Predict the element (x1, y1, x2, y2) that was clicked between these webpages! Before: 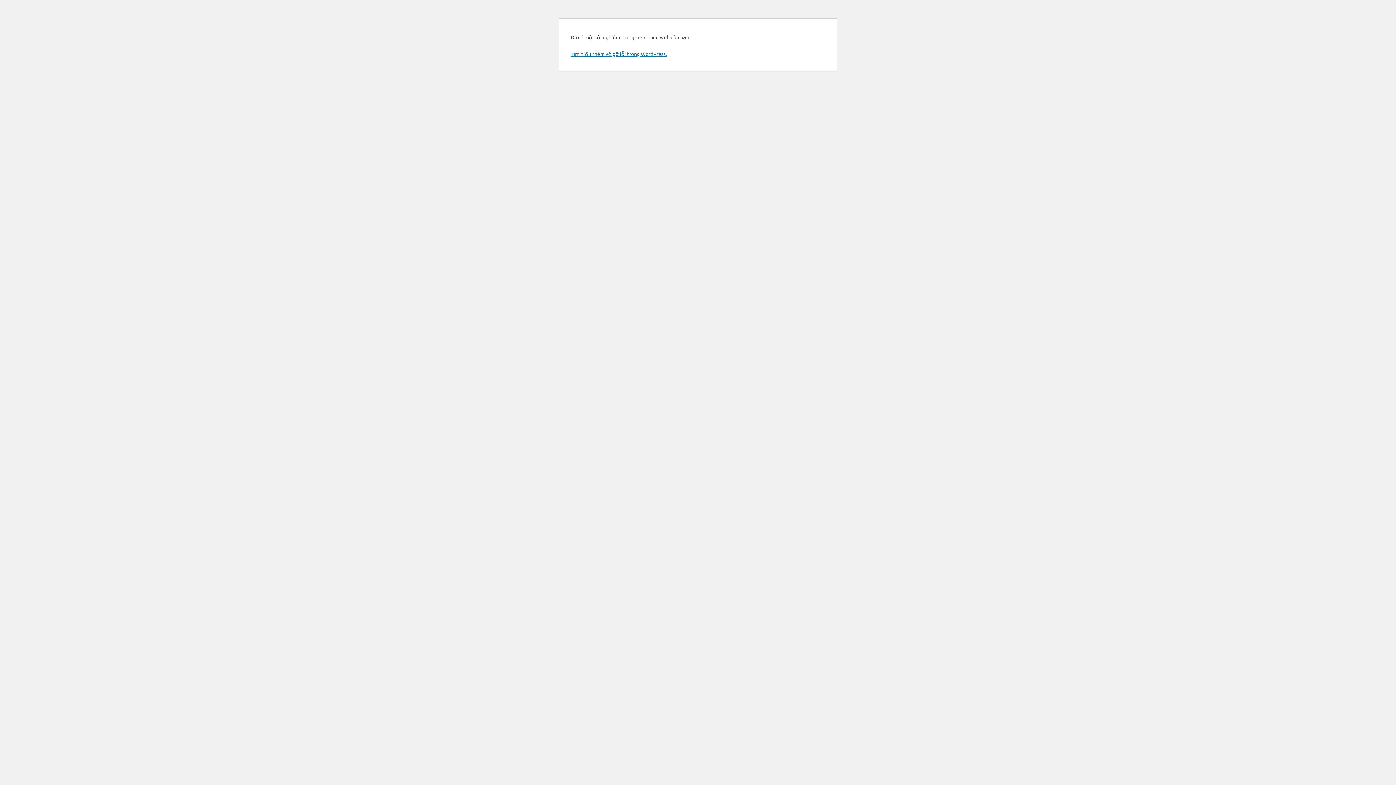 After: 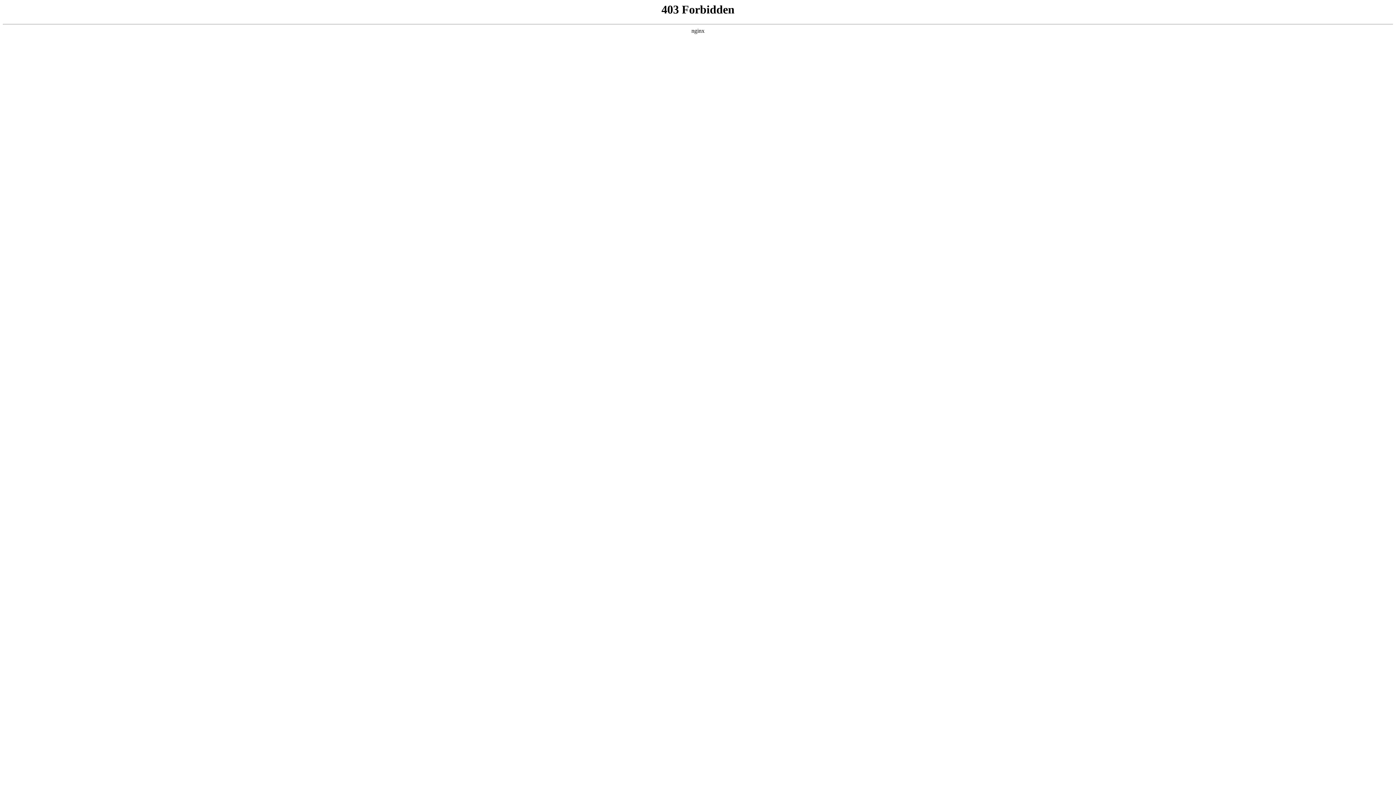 Action: label: Tìm hiểu thêm về gỡ lỗi trong WordPress. bbox: (570, 50, 666, 57)